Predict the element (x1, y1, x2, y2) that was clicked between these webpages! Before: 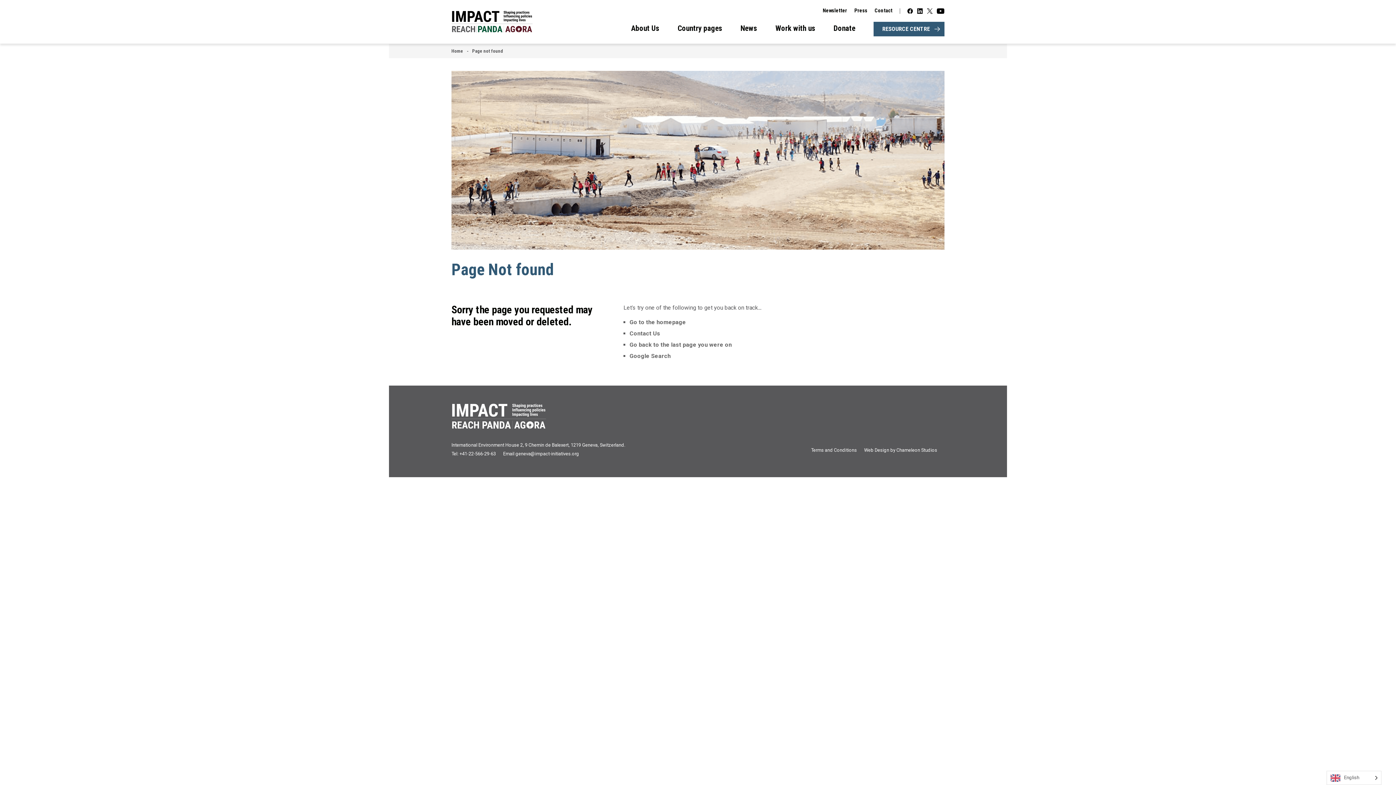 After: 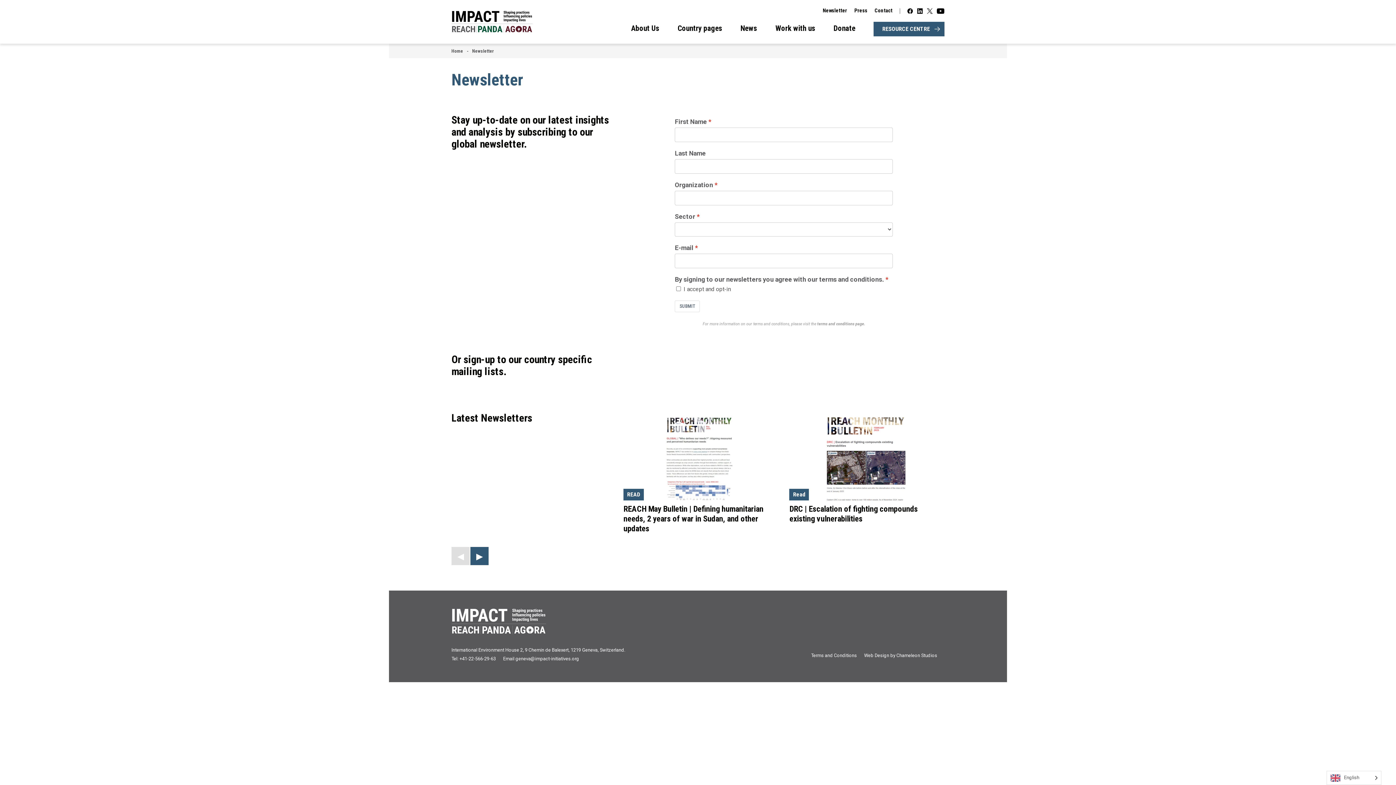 Action: label: Newsletter bbox: (822, 7, 847, 13)